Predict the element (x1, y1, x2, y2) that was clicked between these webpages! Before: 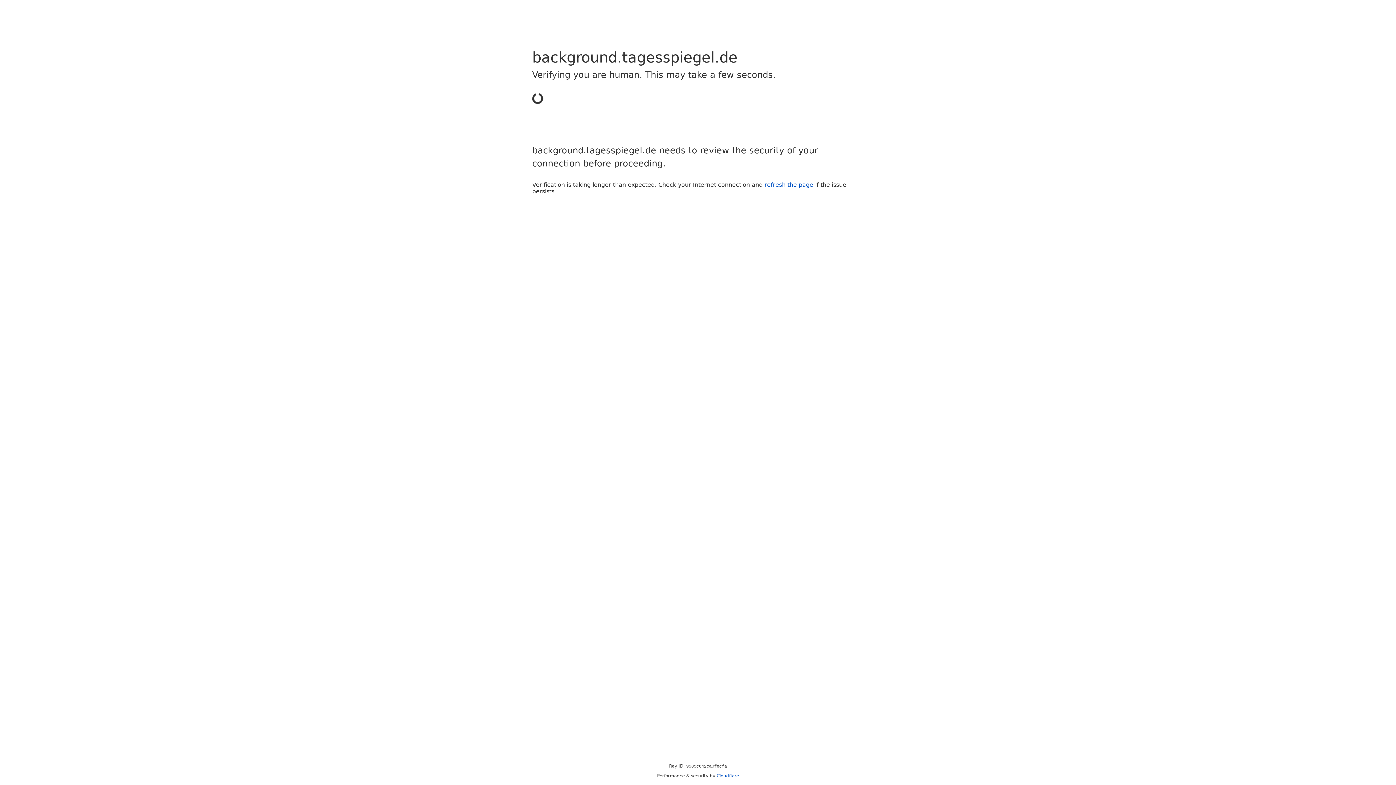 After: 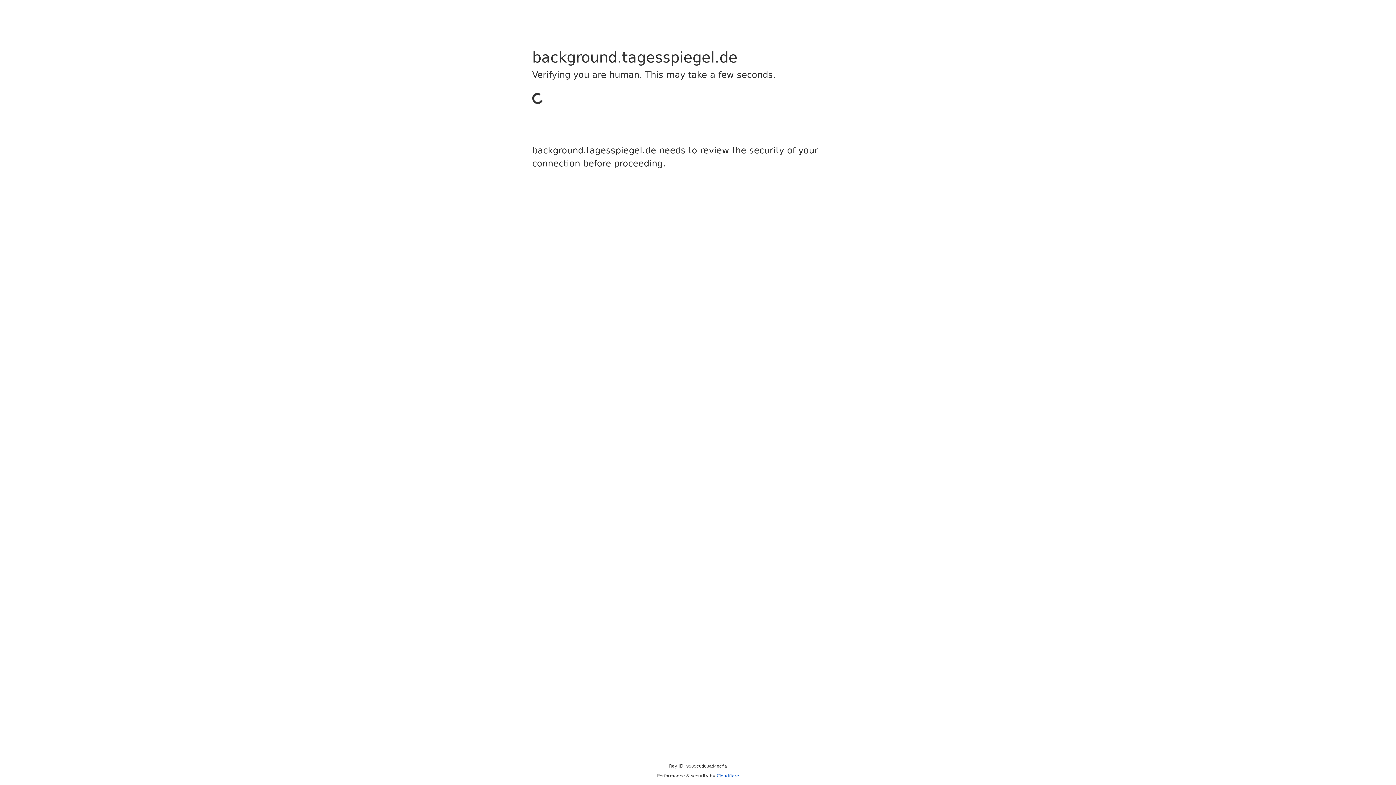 Action: bbox: (716, 773, 739, 778) label: Cloudflare